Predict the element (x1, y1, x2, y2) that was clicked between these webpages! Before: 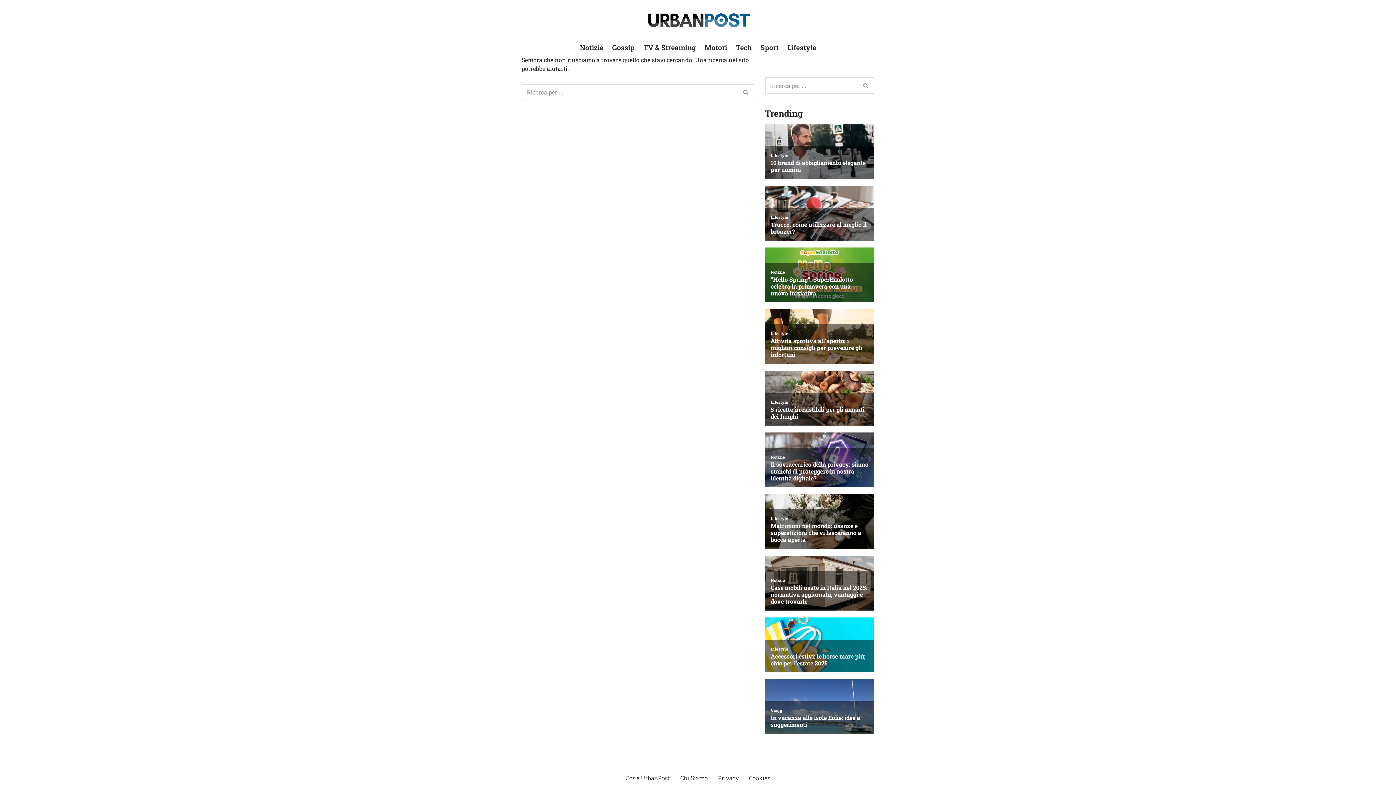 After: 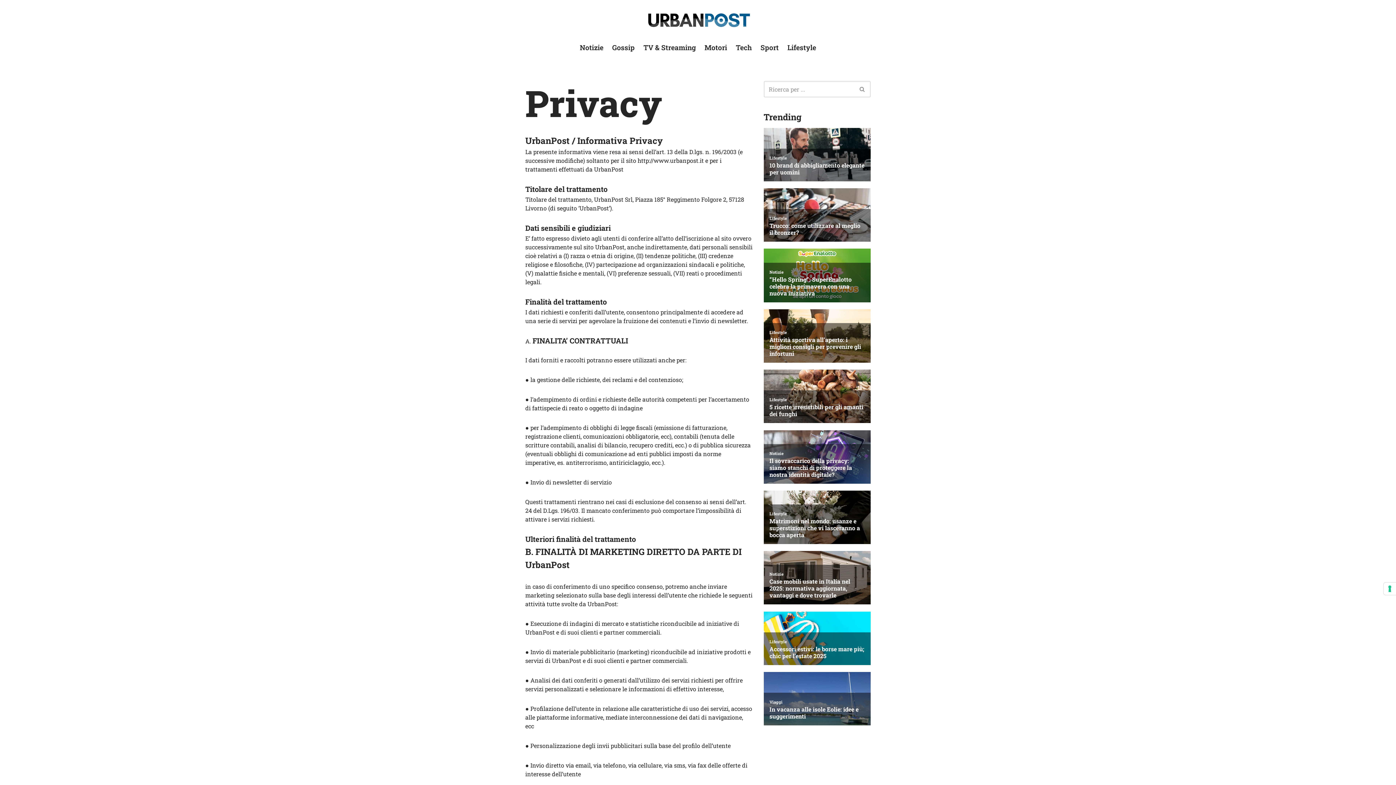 Action: bbox: (718, 773, 738, 783) label: Privacy